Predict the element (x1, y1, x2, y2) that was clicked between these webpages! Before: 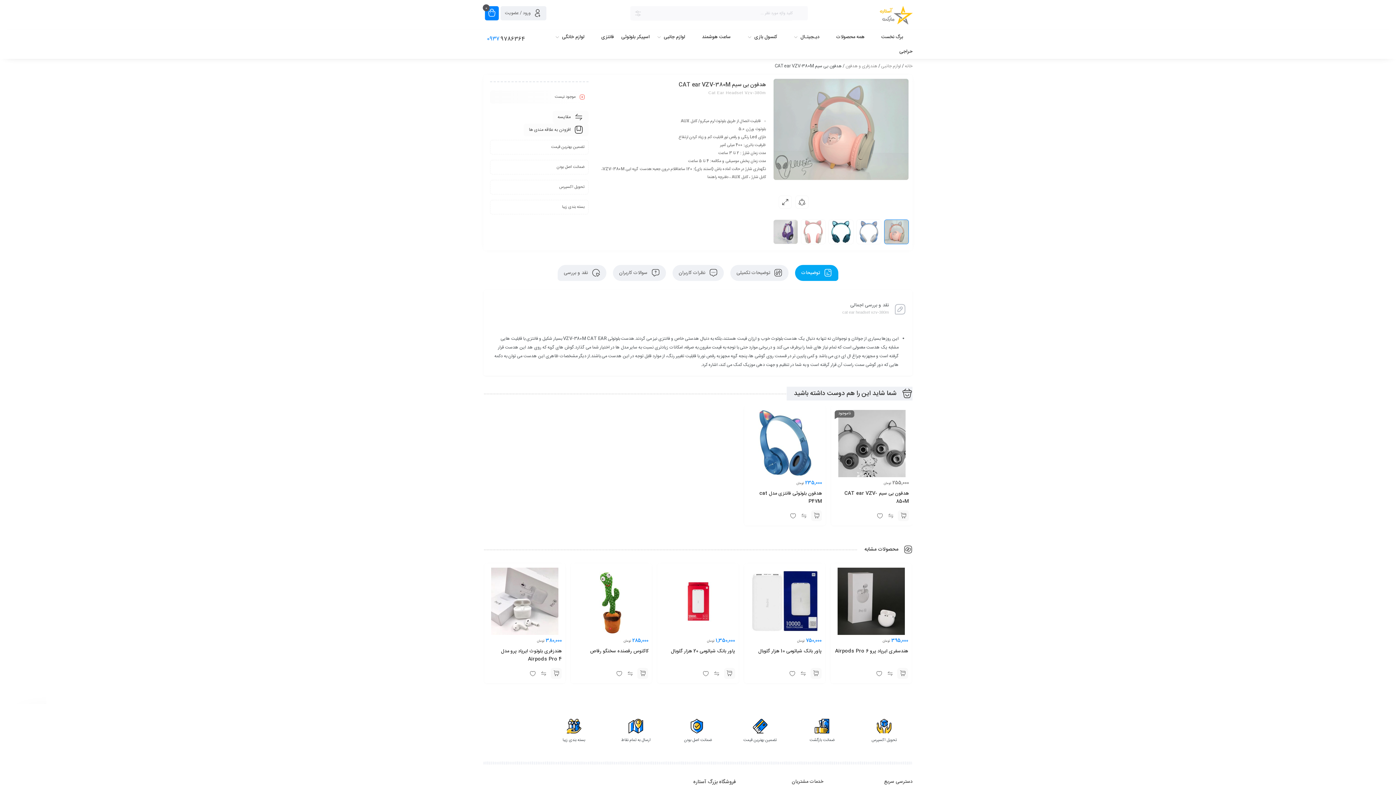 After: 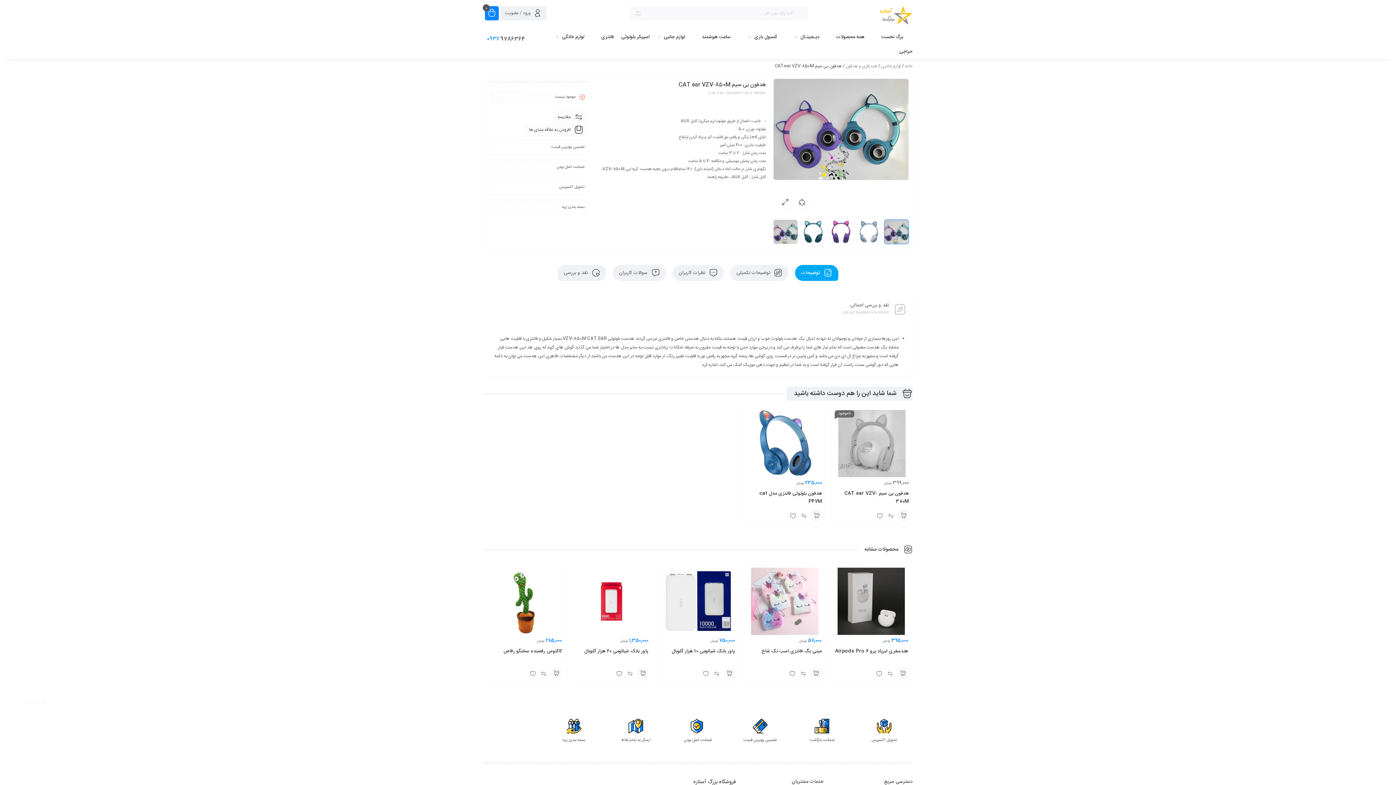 Action: bbox: (834, 410, 909, 477) label: ناموجود